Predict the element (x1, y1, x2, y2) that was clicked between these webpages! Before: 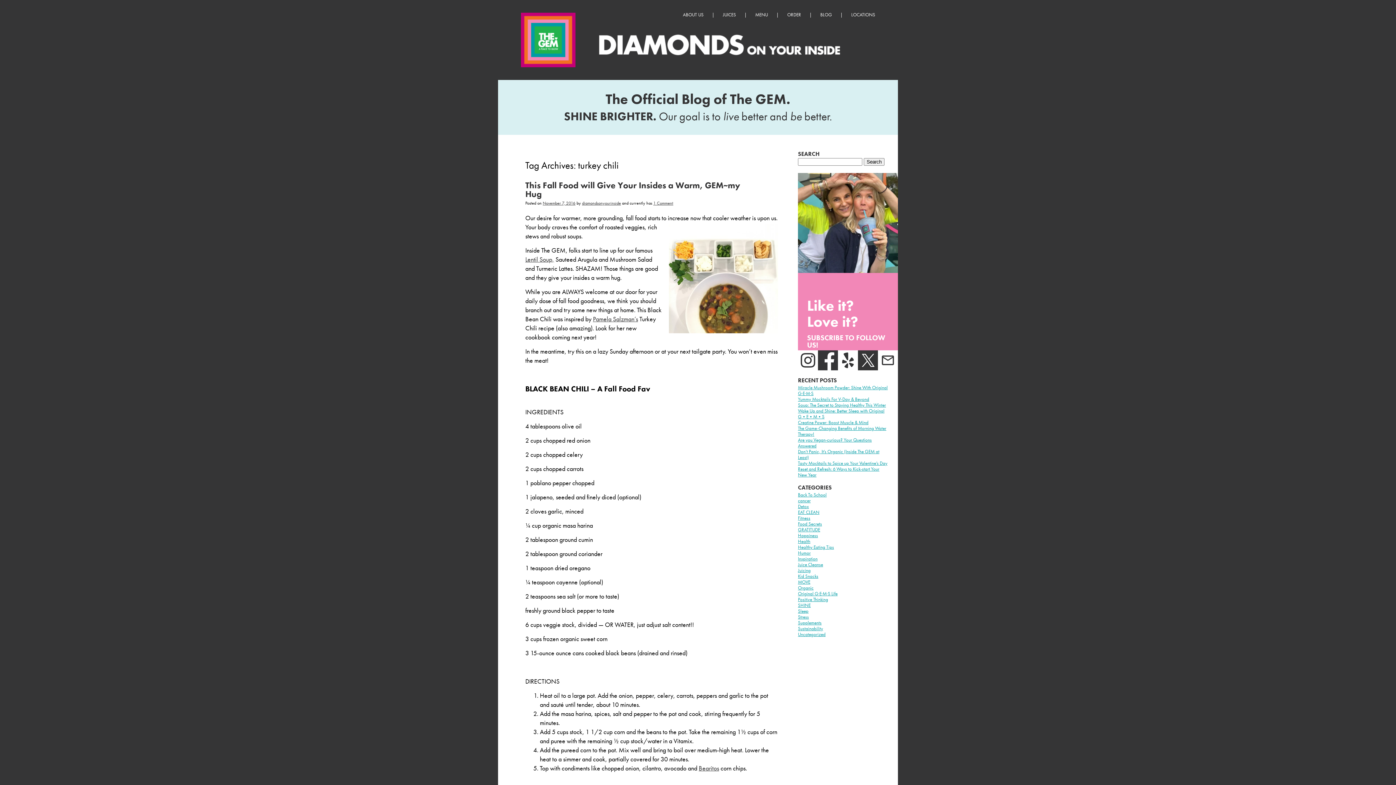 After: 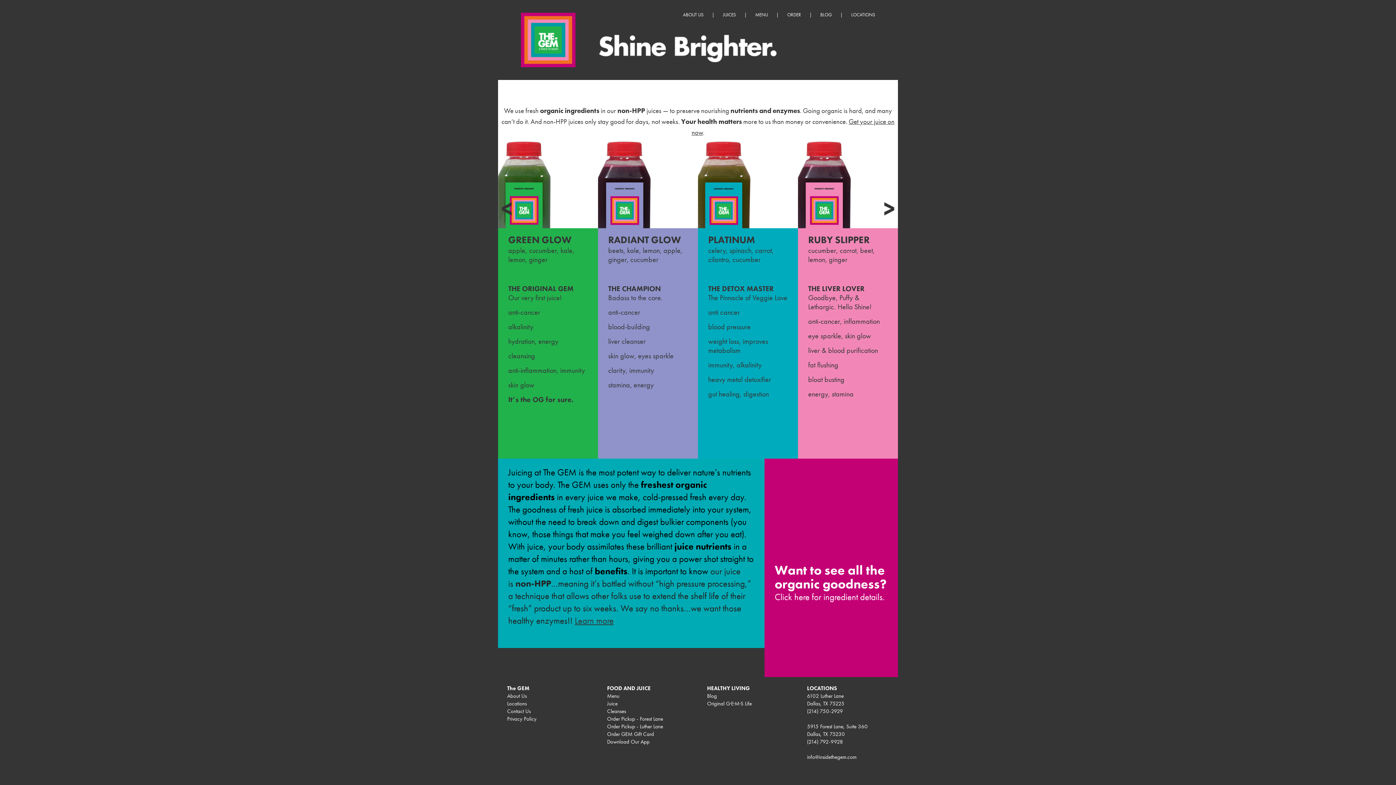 Action: bbox: (714, 11, 744, 17) label: JUICES